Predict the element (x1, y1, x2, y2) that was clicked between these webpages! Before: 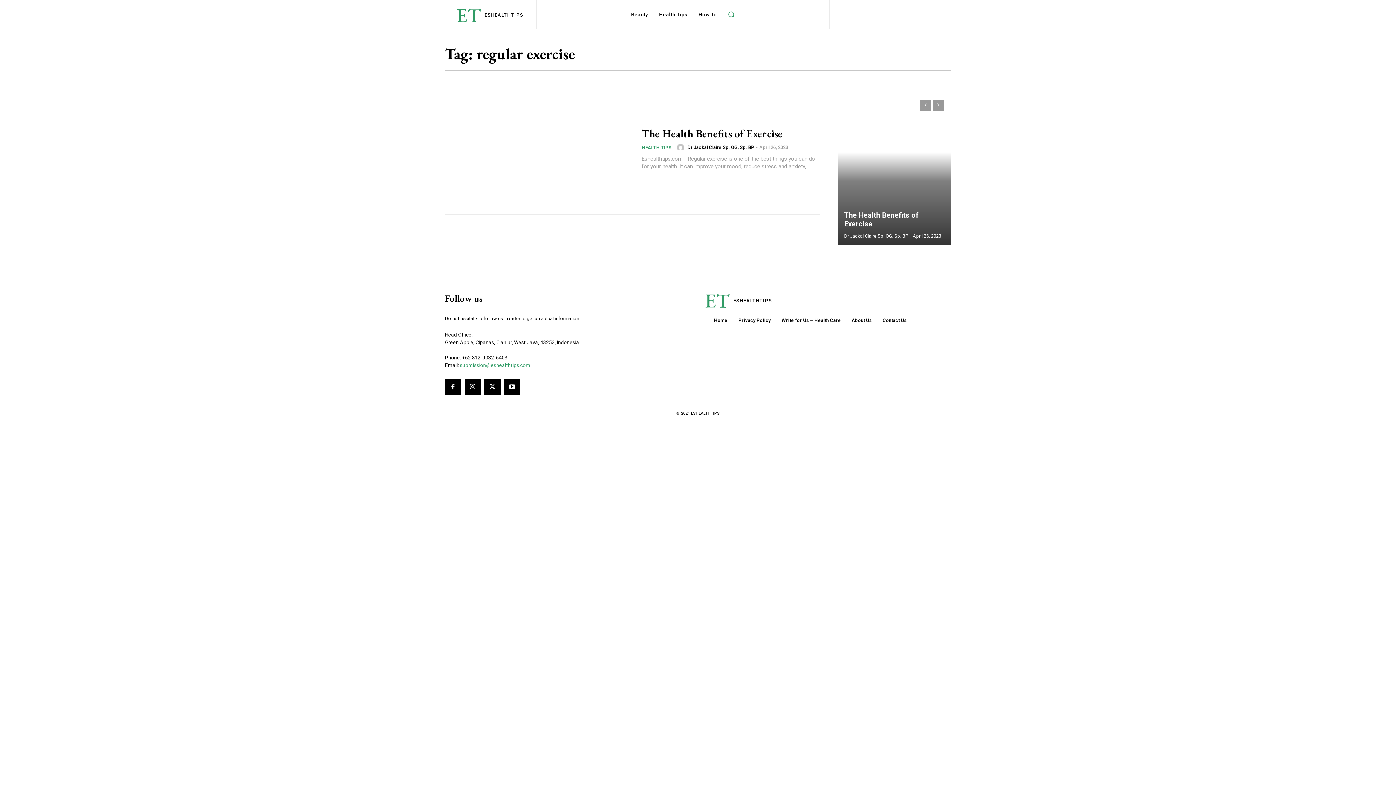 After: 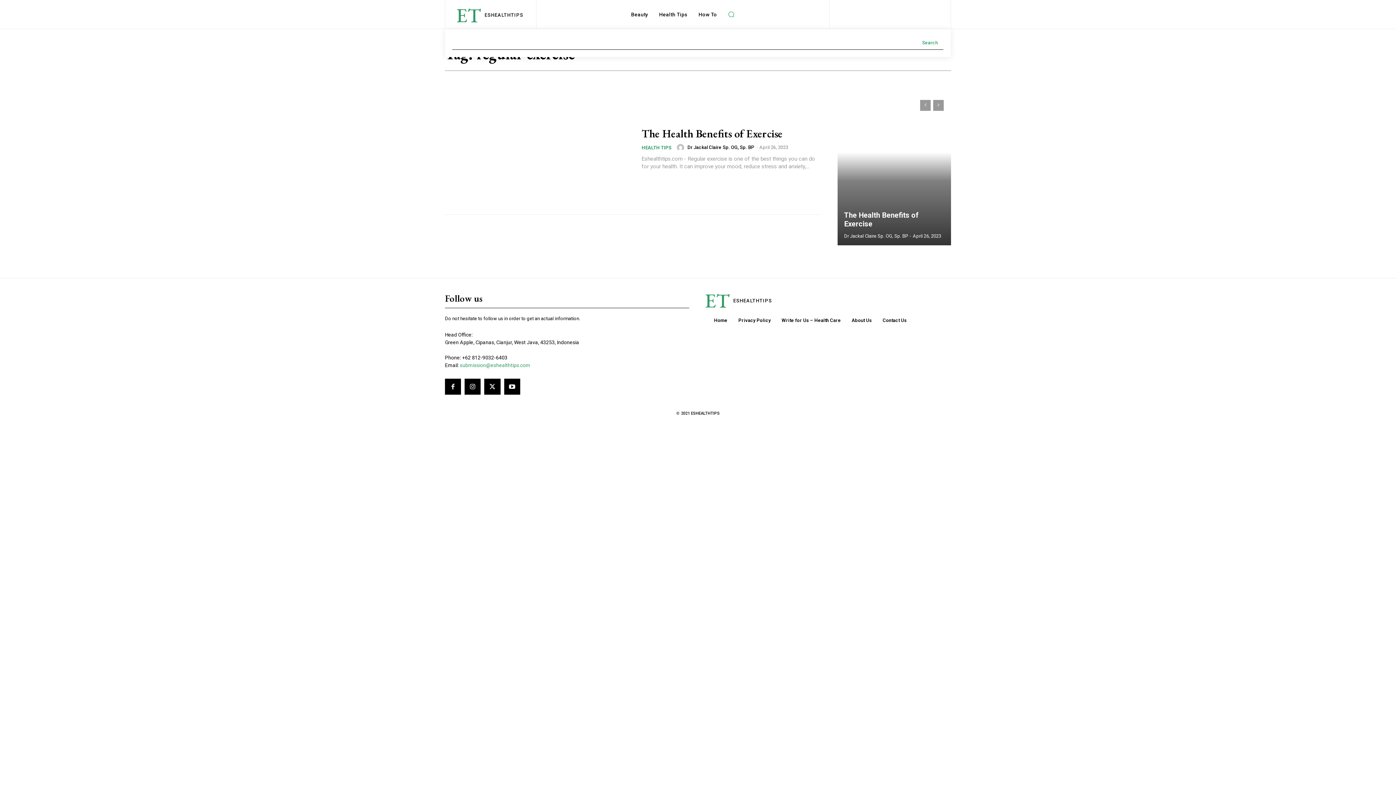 Action: bbox: (724, 7, 738, 21) label: Search